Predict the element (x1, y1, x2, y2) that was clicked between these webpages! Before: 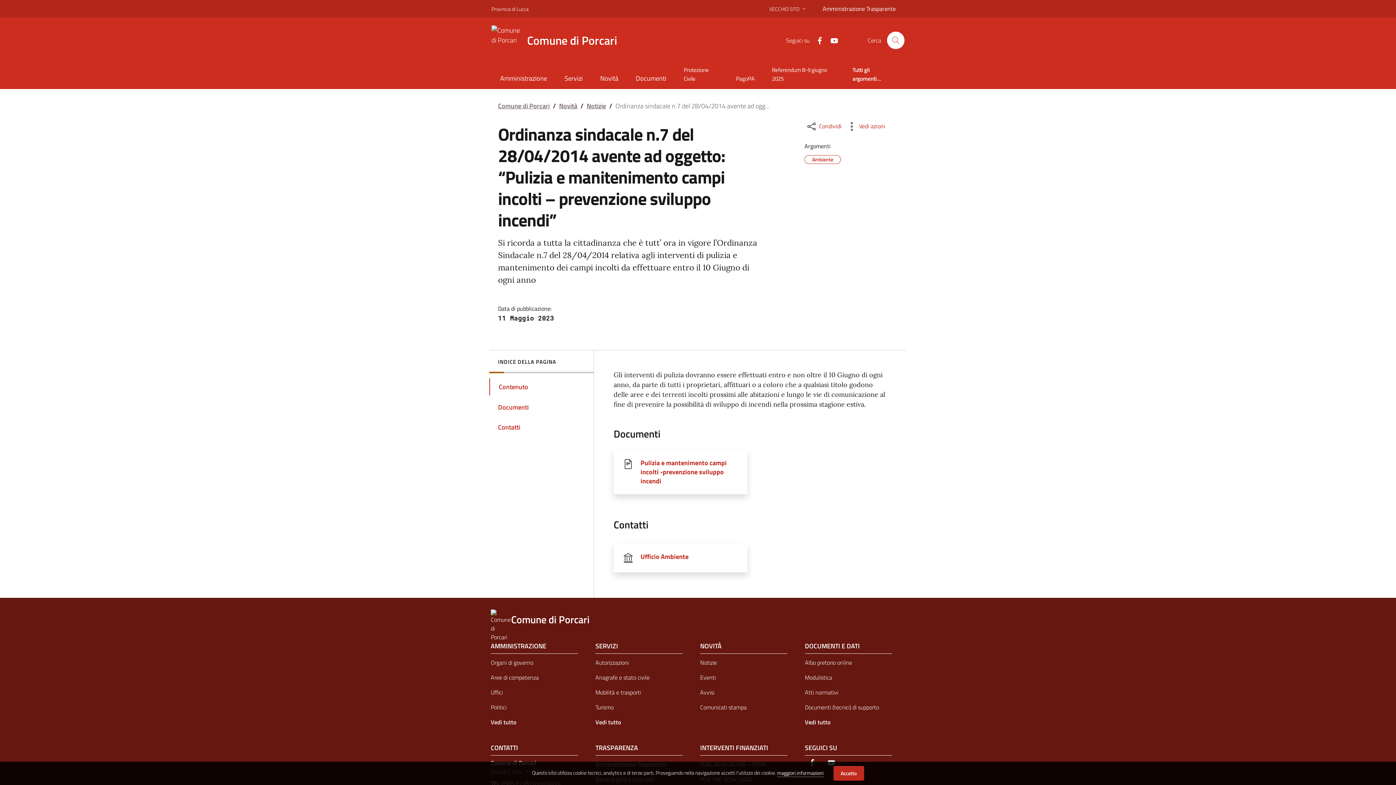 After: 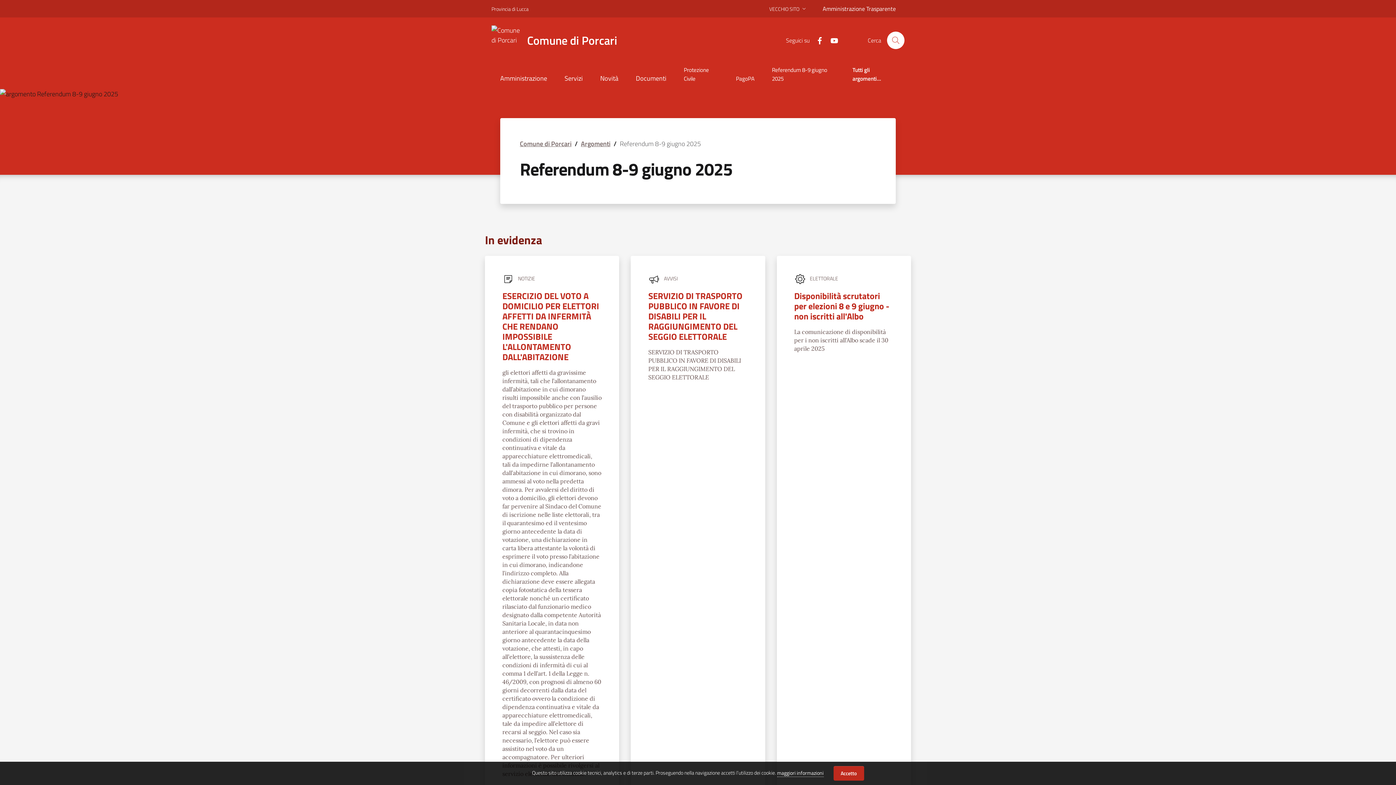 Action: label: Referendum 8-9 giugno 2025 bbox: (763, 61, 844, 89)